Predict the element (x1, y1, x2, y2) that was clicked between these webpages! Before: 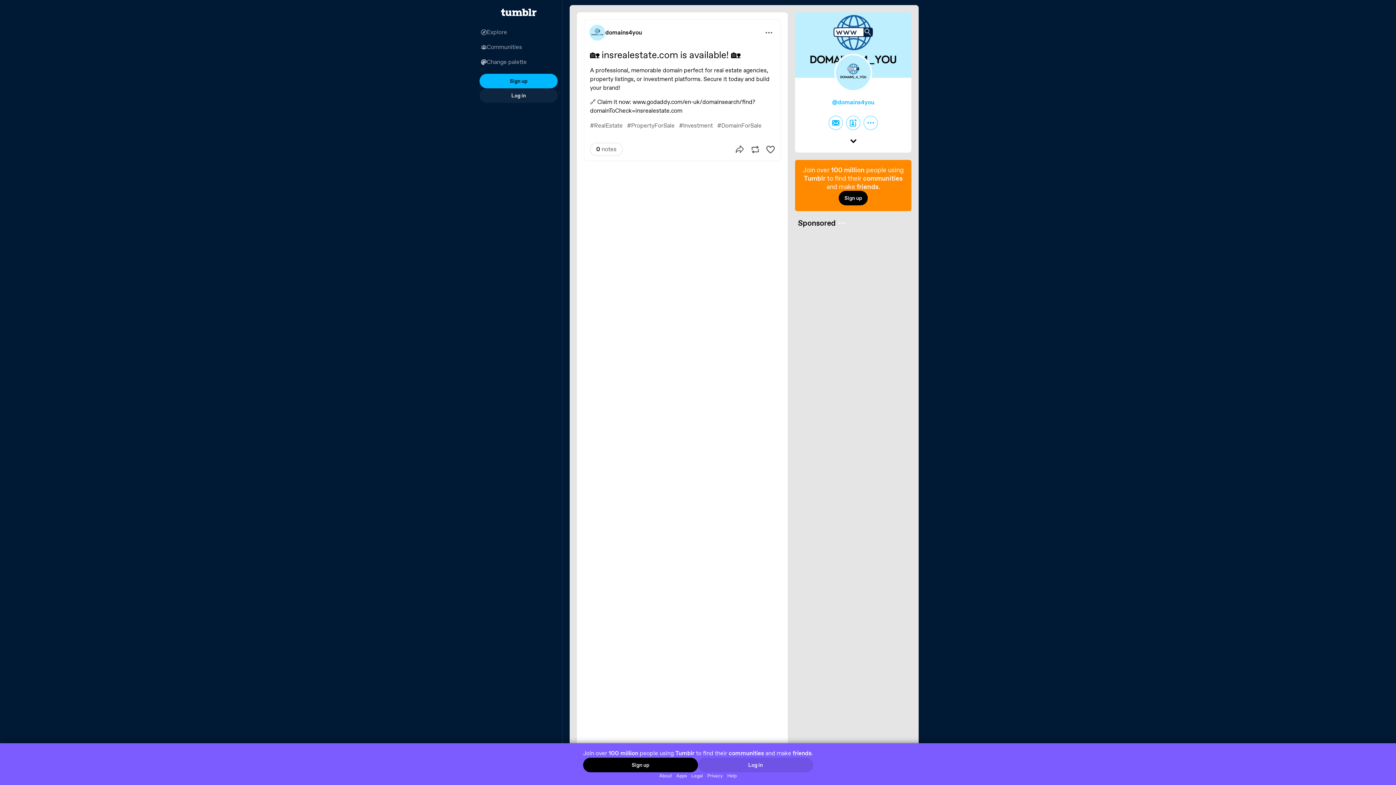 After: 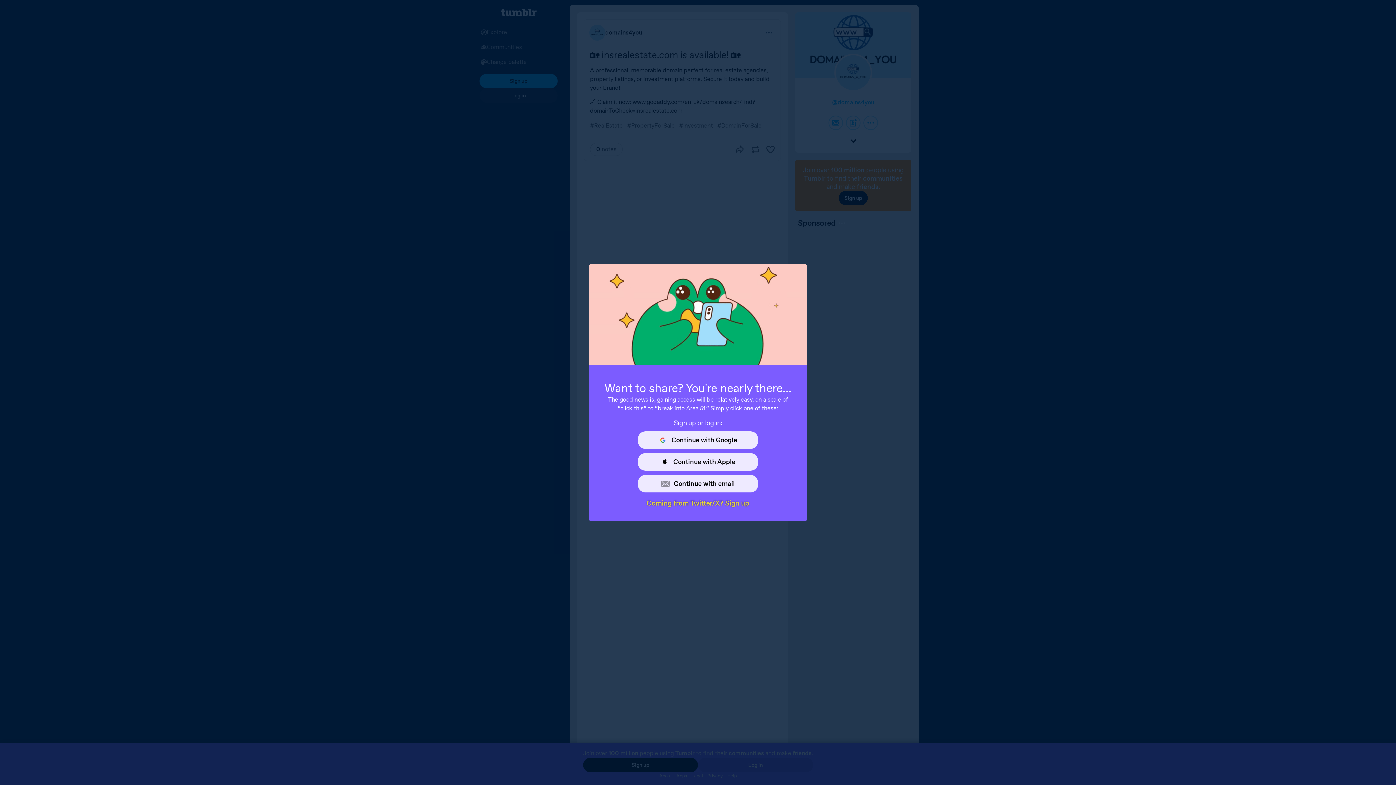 Action: label: Reblog bbox: (751, 145, 759, 153)